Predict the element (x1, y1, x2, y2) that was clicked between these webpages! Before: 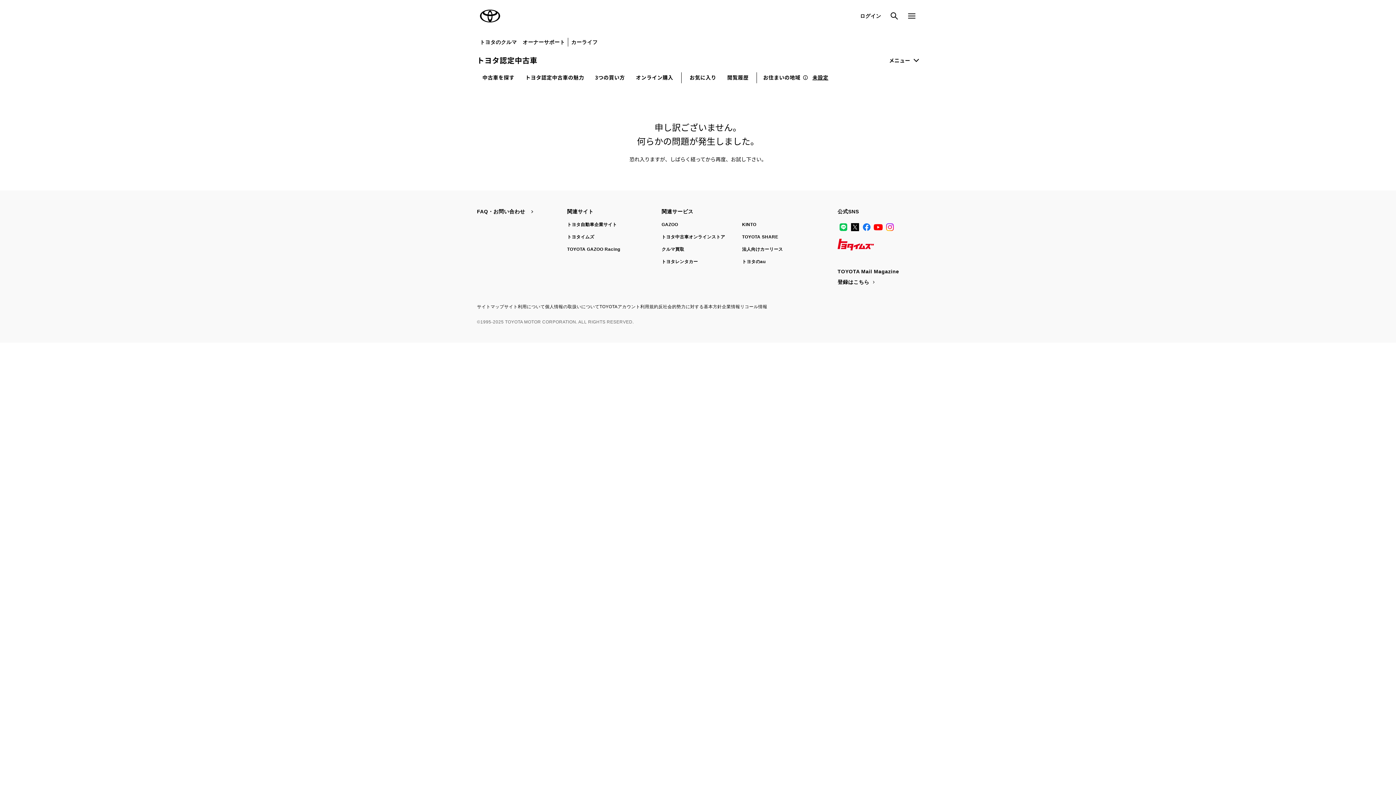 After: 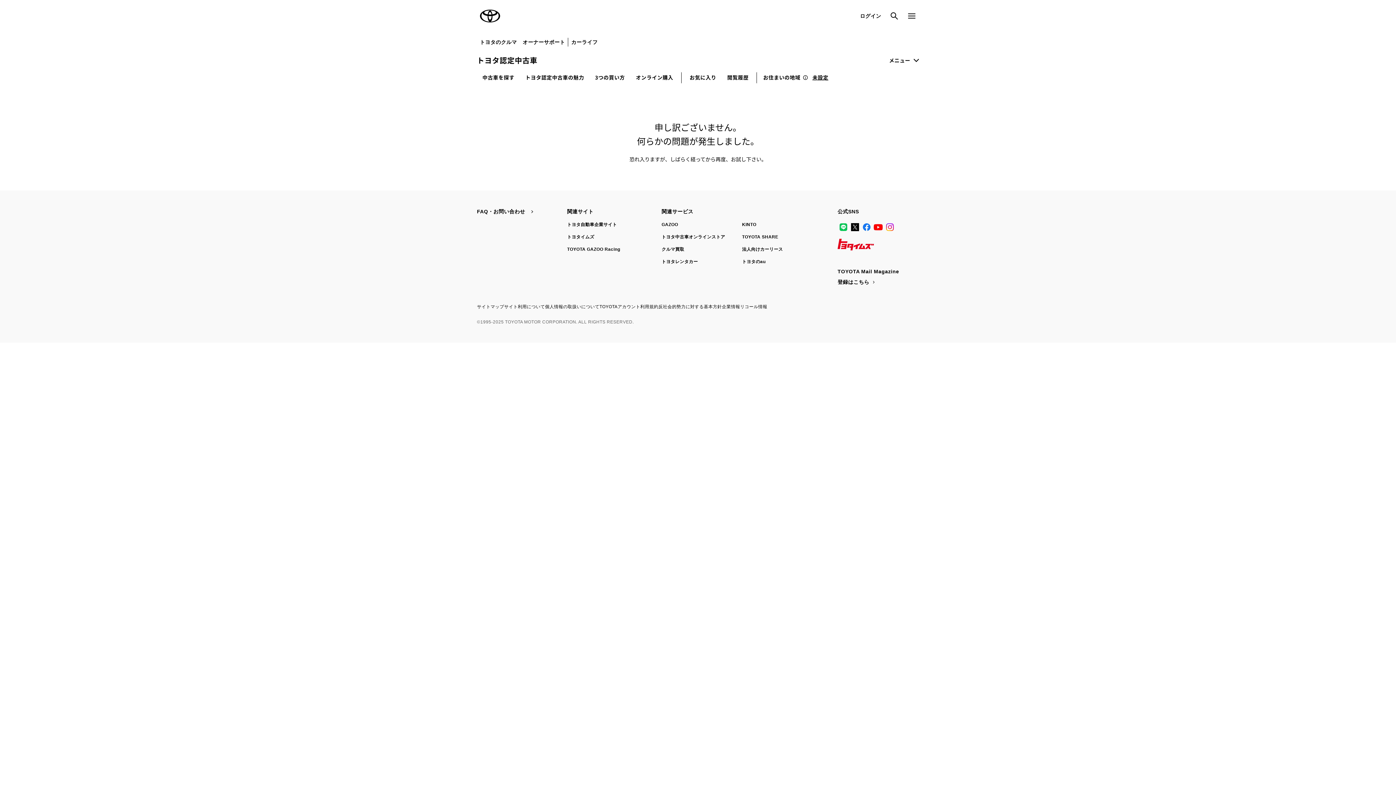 Action: label: GAZOO bbox: (661, 222, 678, 227)